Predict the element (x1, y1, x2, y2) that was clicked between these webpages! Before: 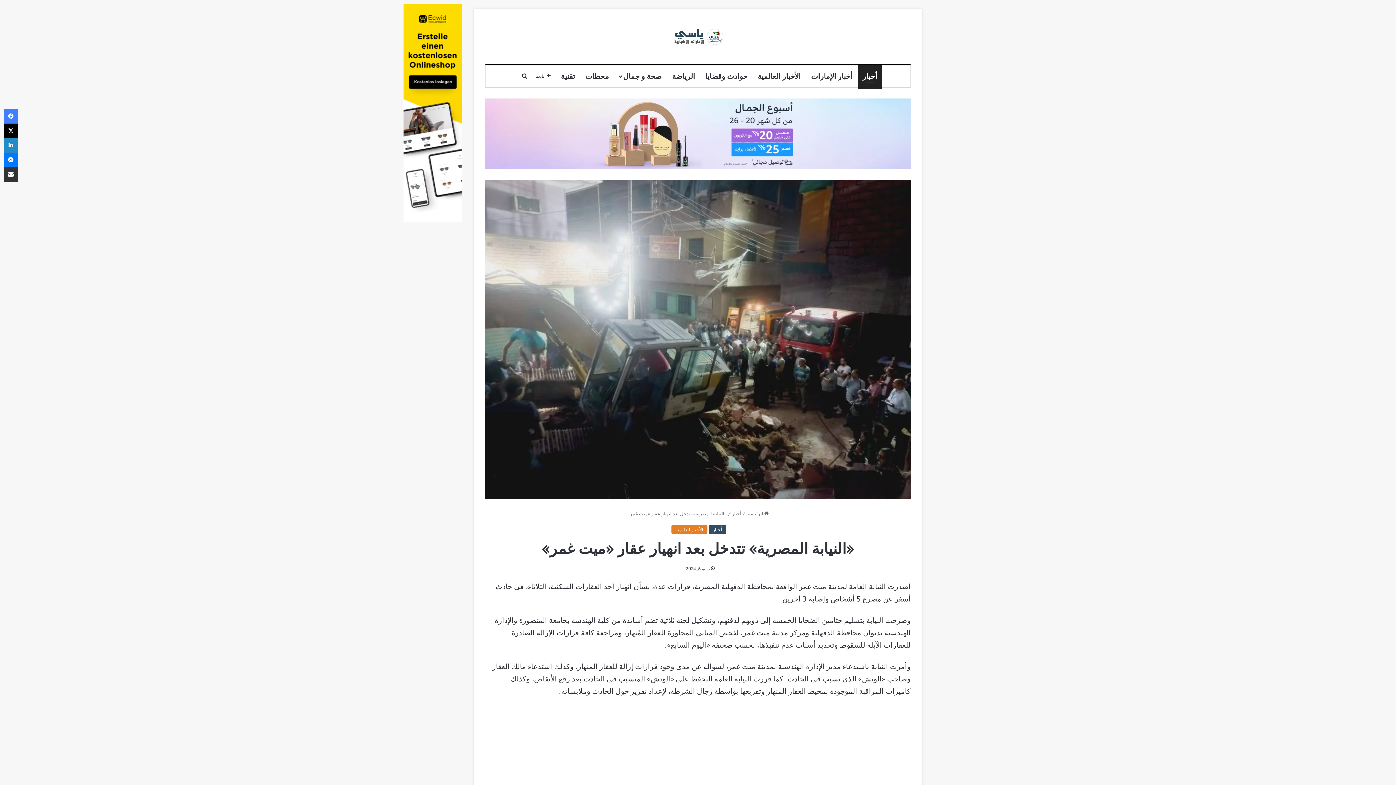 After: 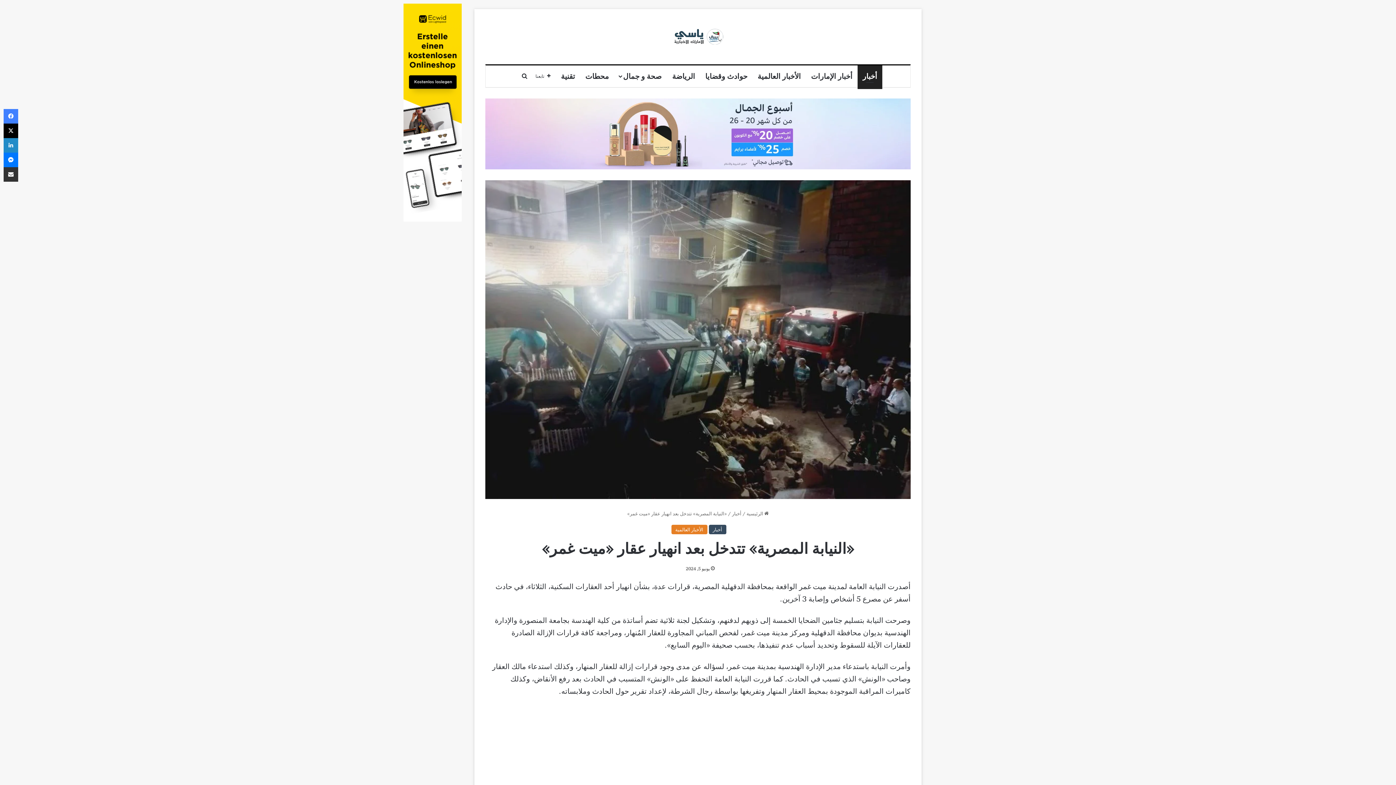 Action: bbox: (403, 217, 461, 222)